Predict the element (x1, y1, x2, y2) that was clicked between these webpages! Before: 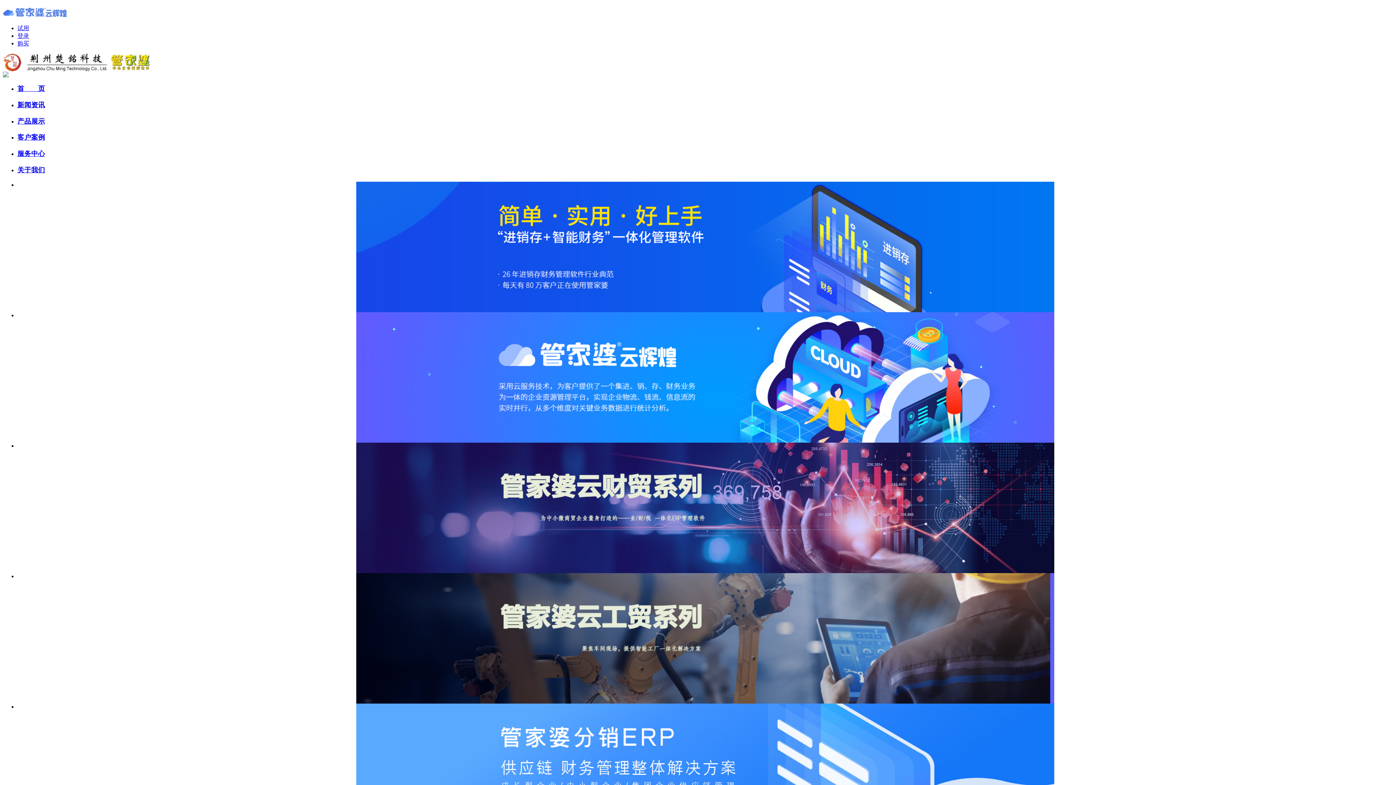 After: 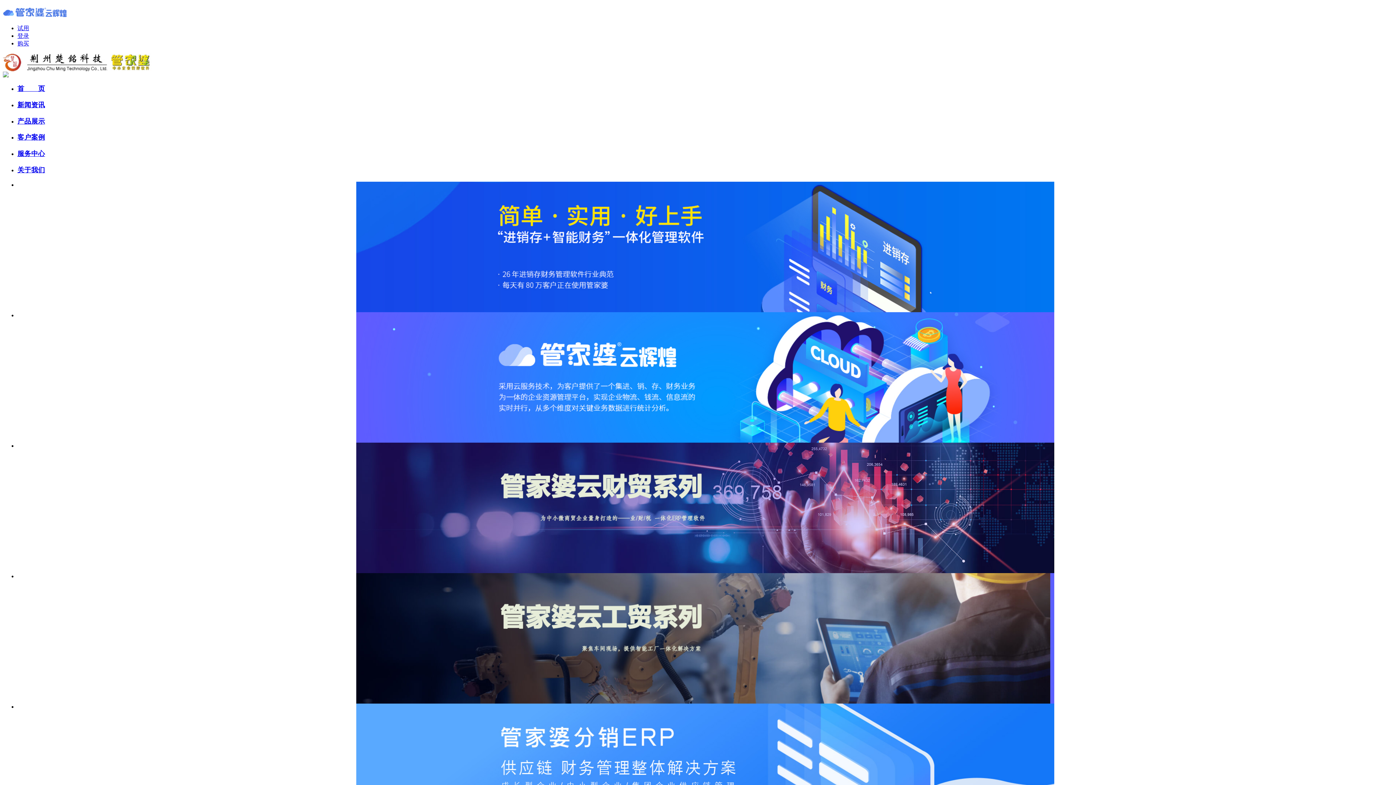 Action: label: 登录 bbox: (17, 32, 29, 38)